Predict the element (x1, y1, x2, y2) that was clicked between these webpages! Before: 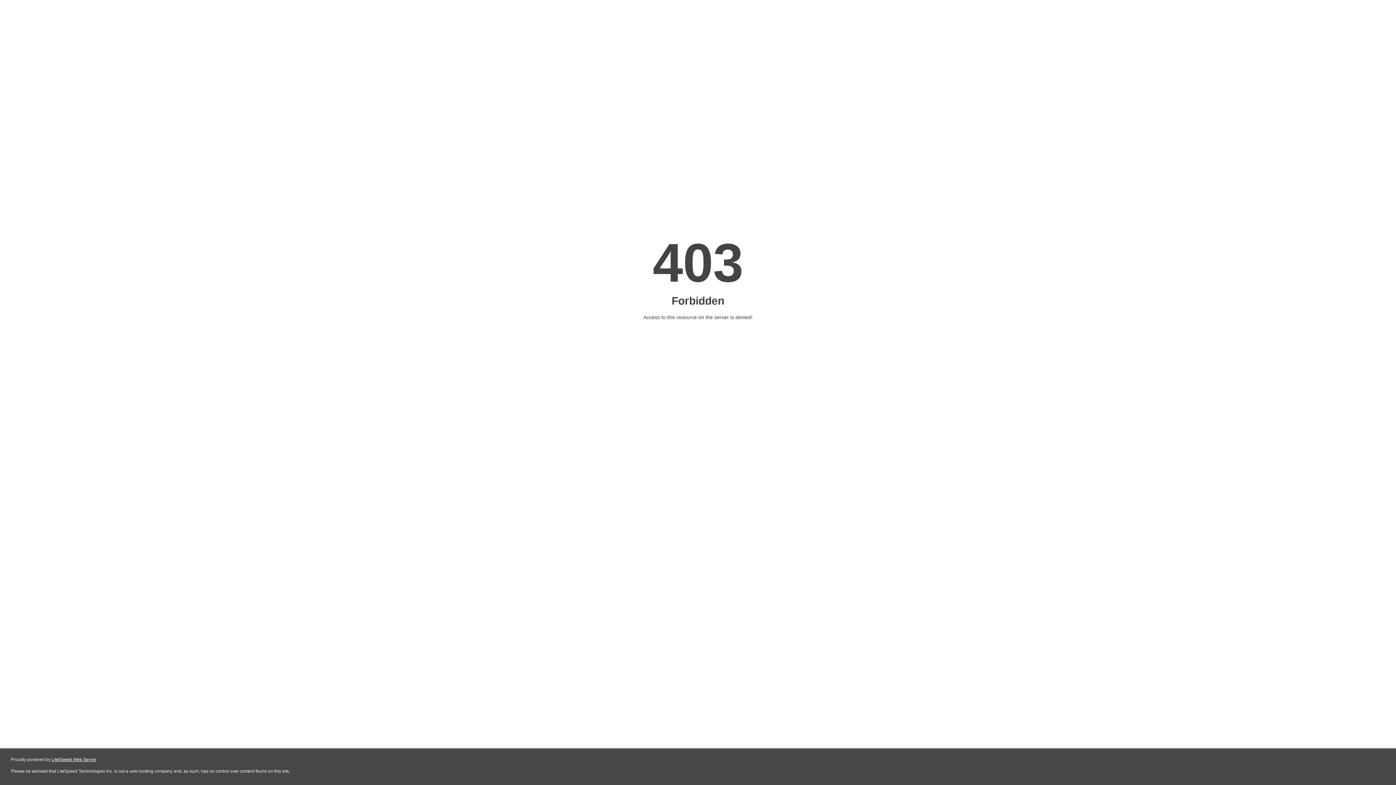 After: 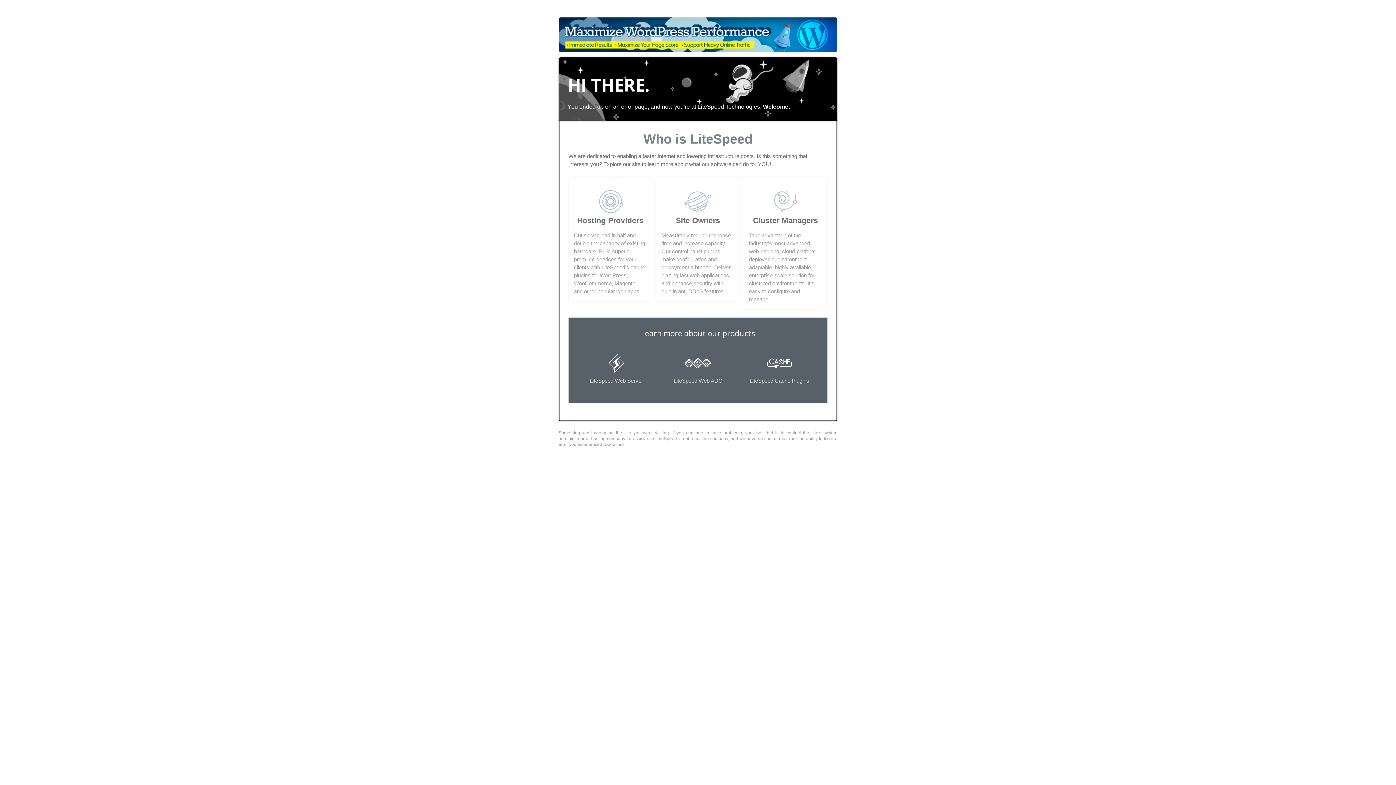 Action: label: LiteSpeed Web Server bbox: (51, 757, 96, 762)